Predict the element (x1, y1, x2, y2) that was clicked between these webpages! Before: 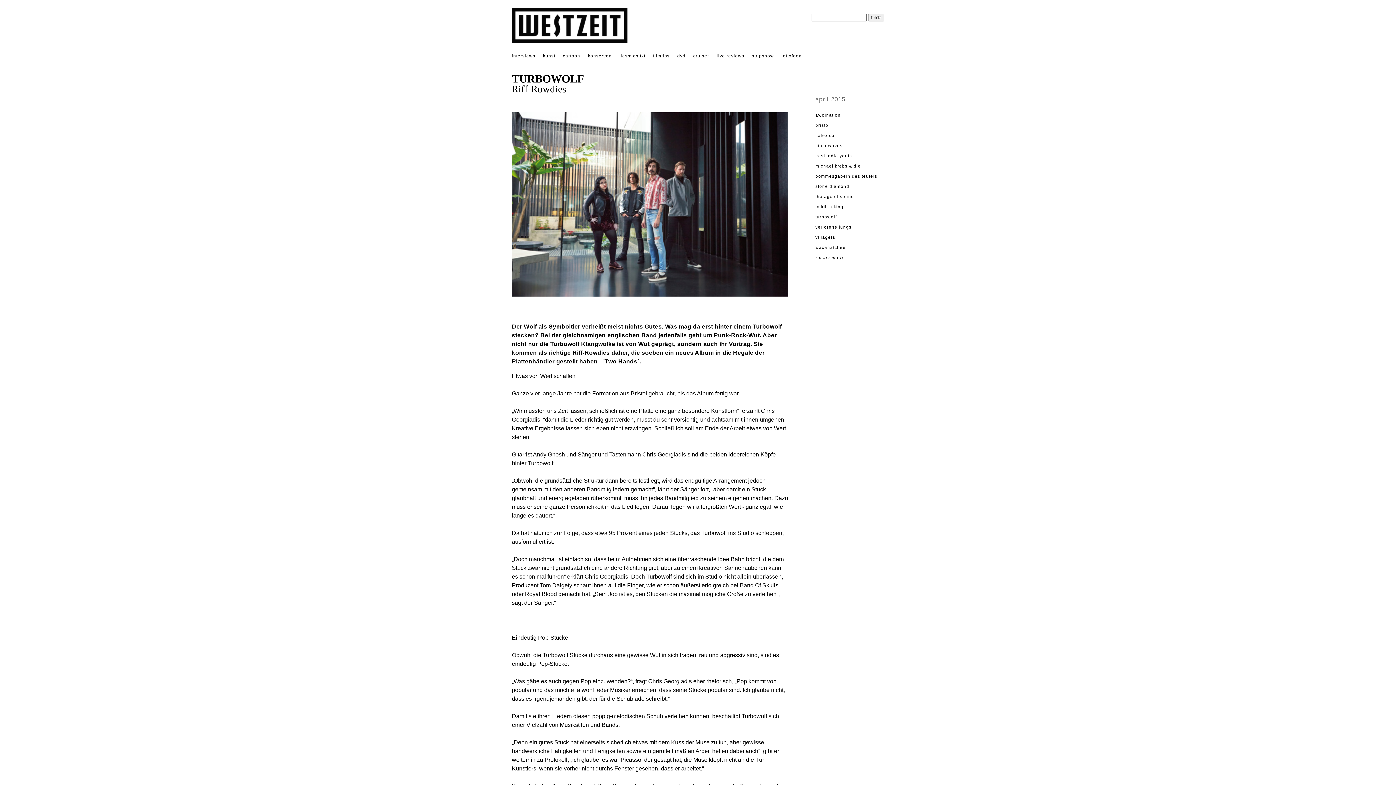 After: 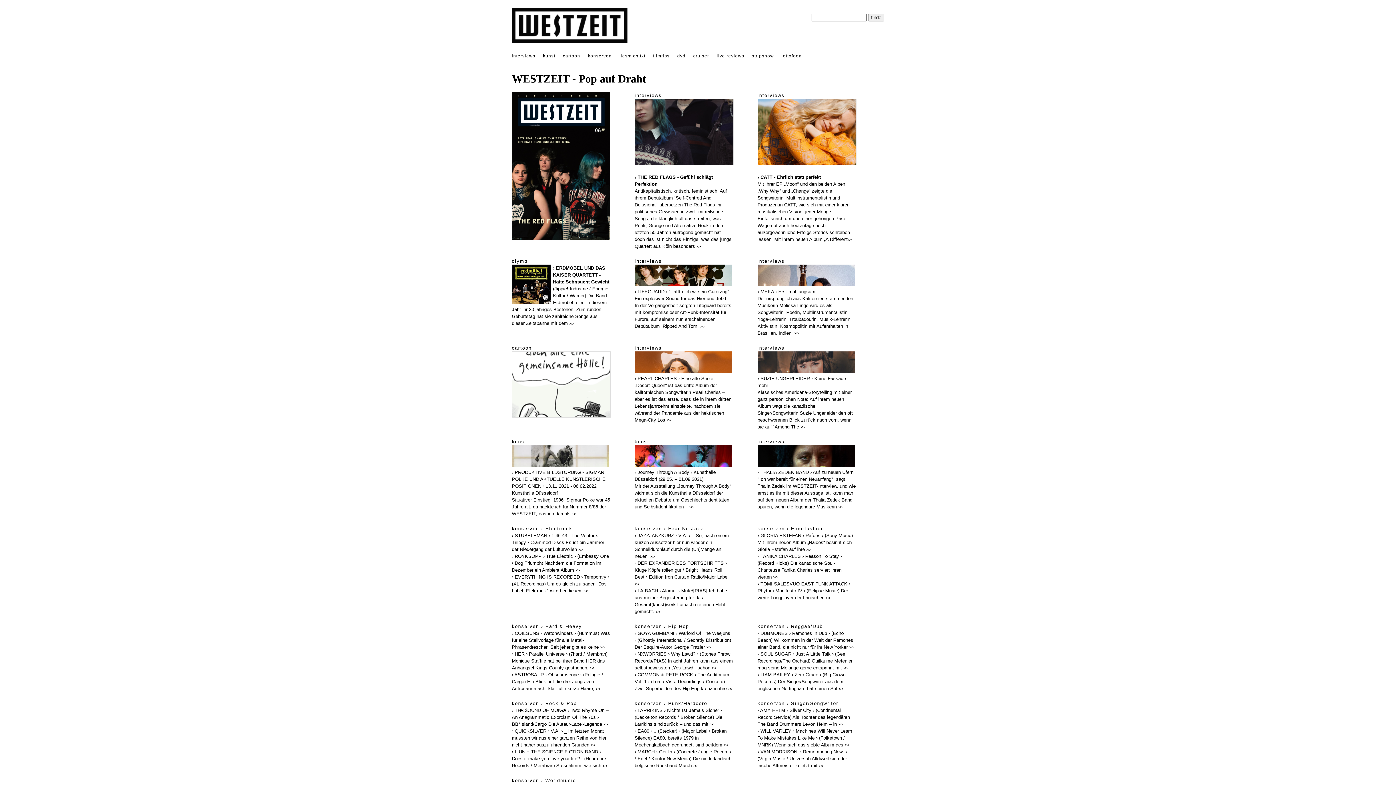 Action: bbox: (512, 37, 627, 44)